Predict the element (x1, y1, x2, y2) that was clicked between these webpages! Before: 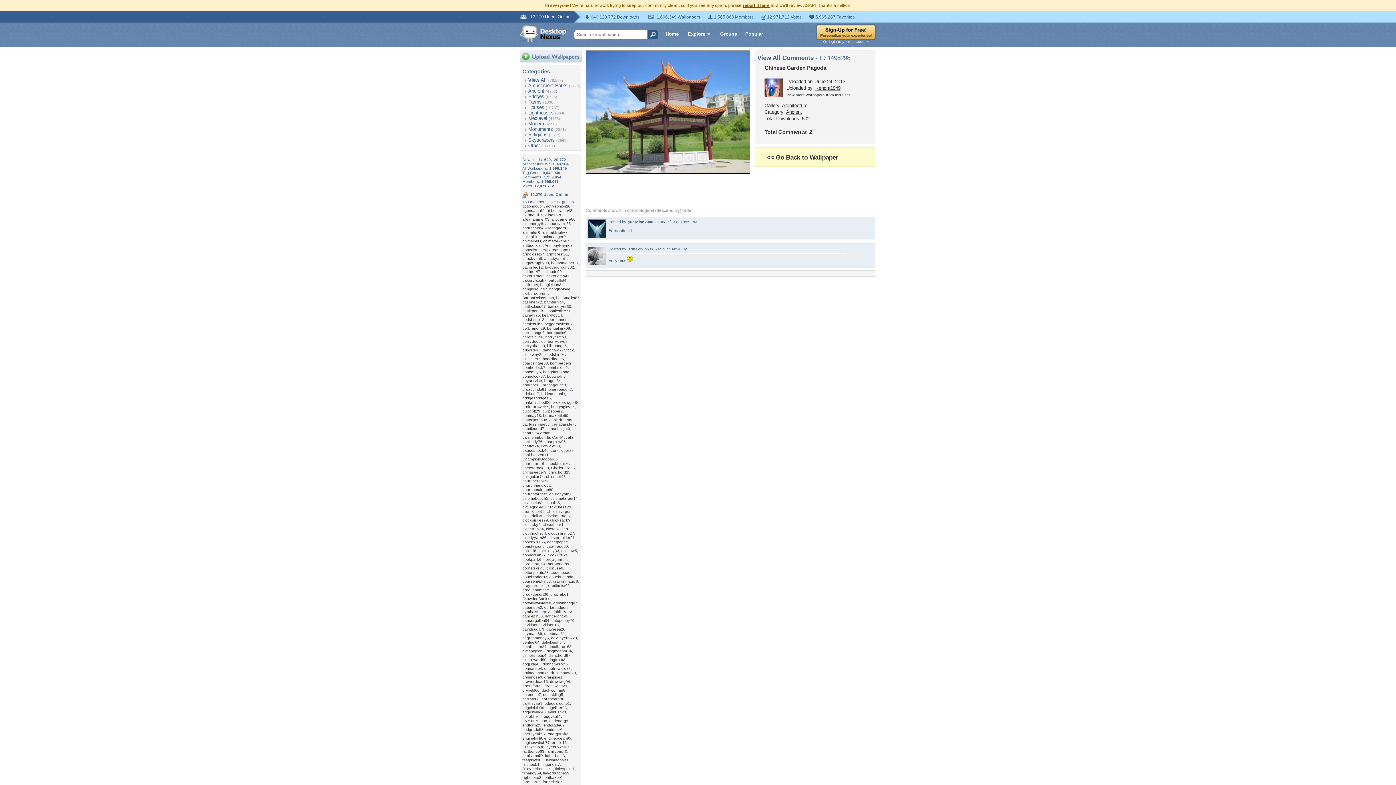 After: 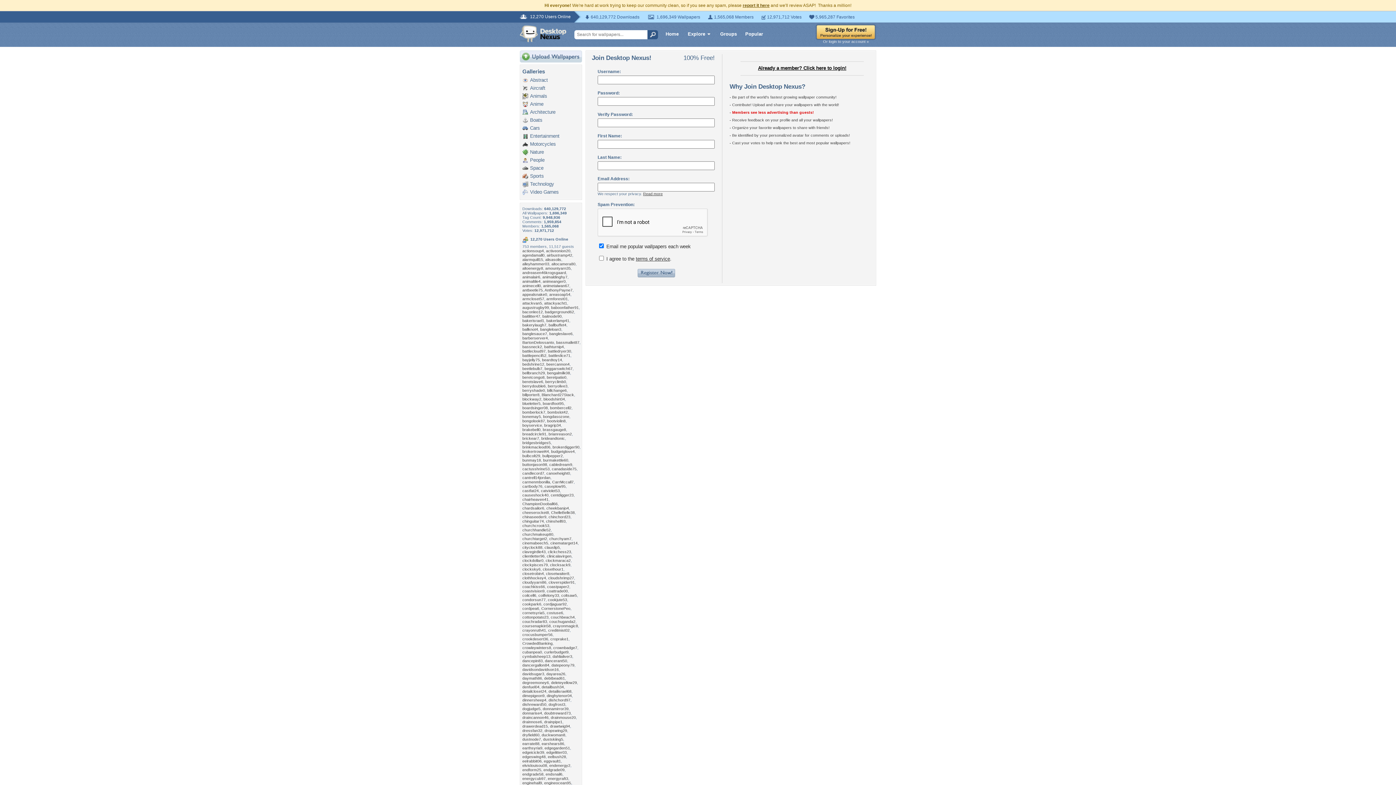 Action: bbox: (816, 35, 876, 41)